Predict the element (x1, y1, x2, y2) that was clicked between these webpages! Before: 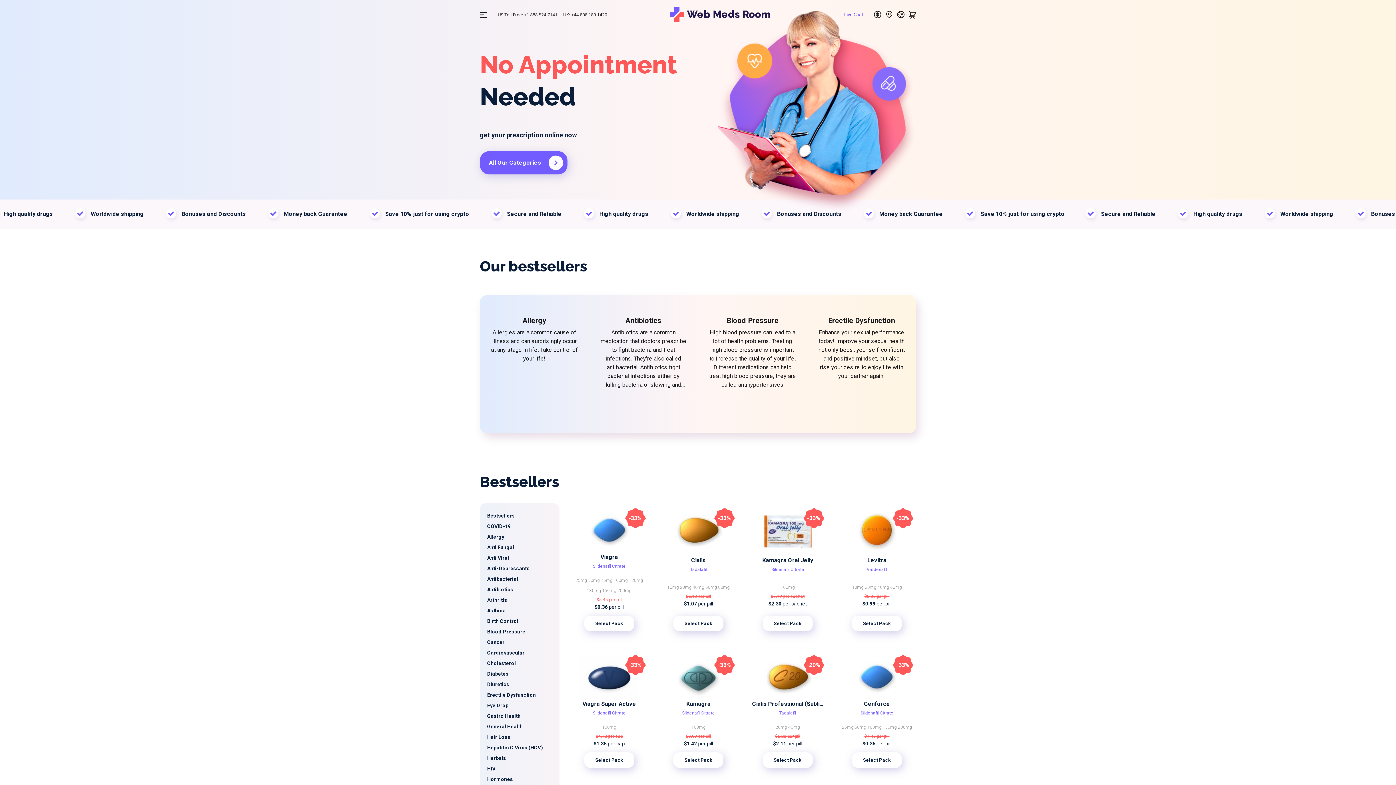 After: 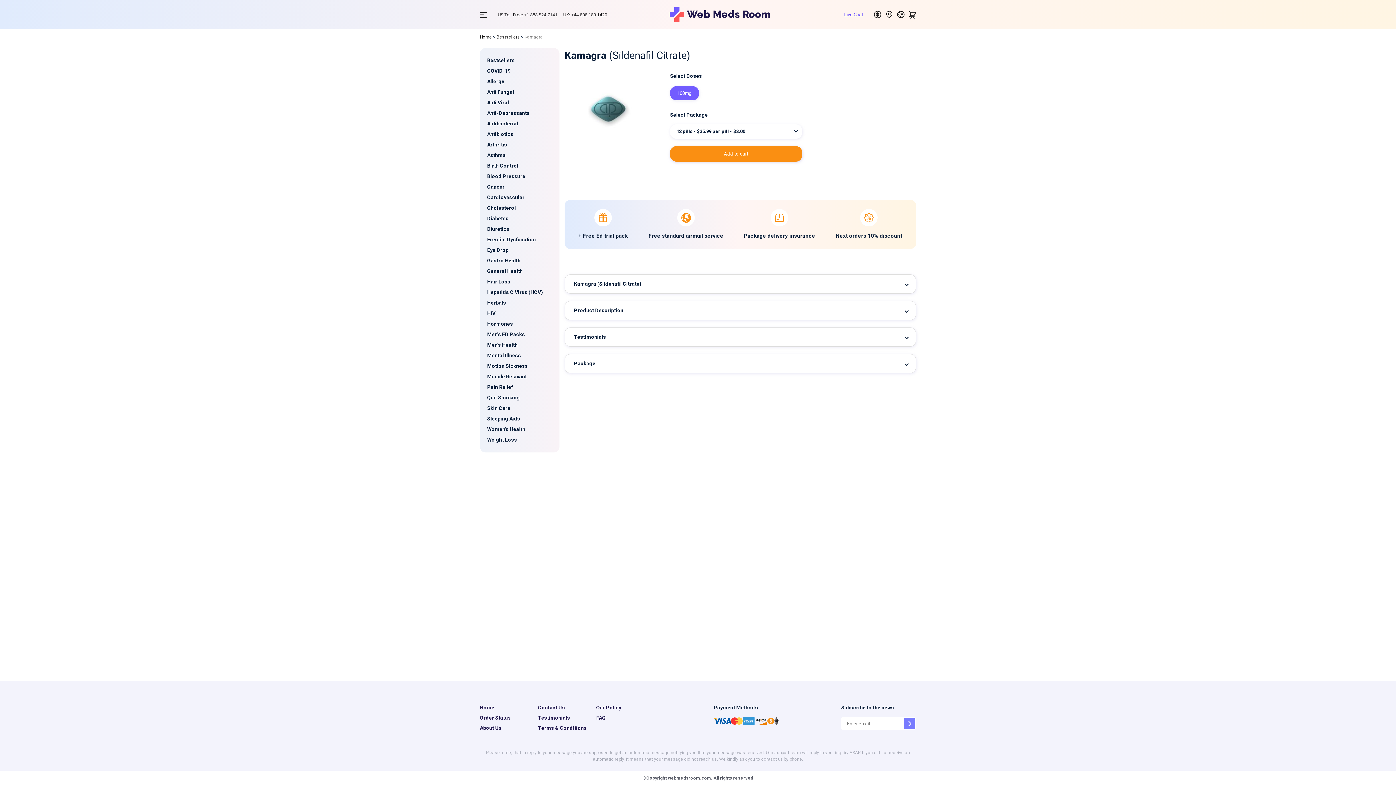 Action: bbox: (669, 656, 727, 700)